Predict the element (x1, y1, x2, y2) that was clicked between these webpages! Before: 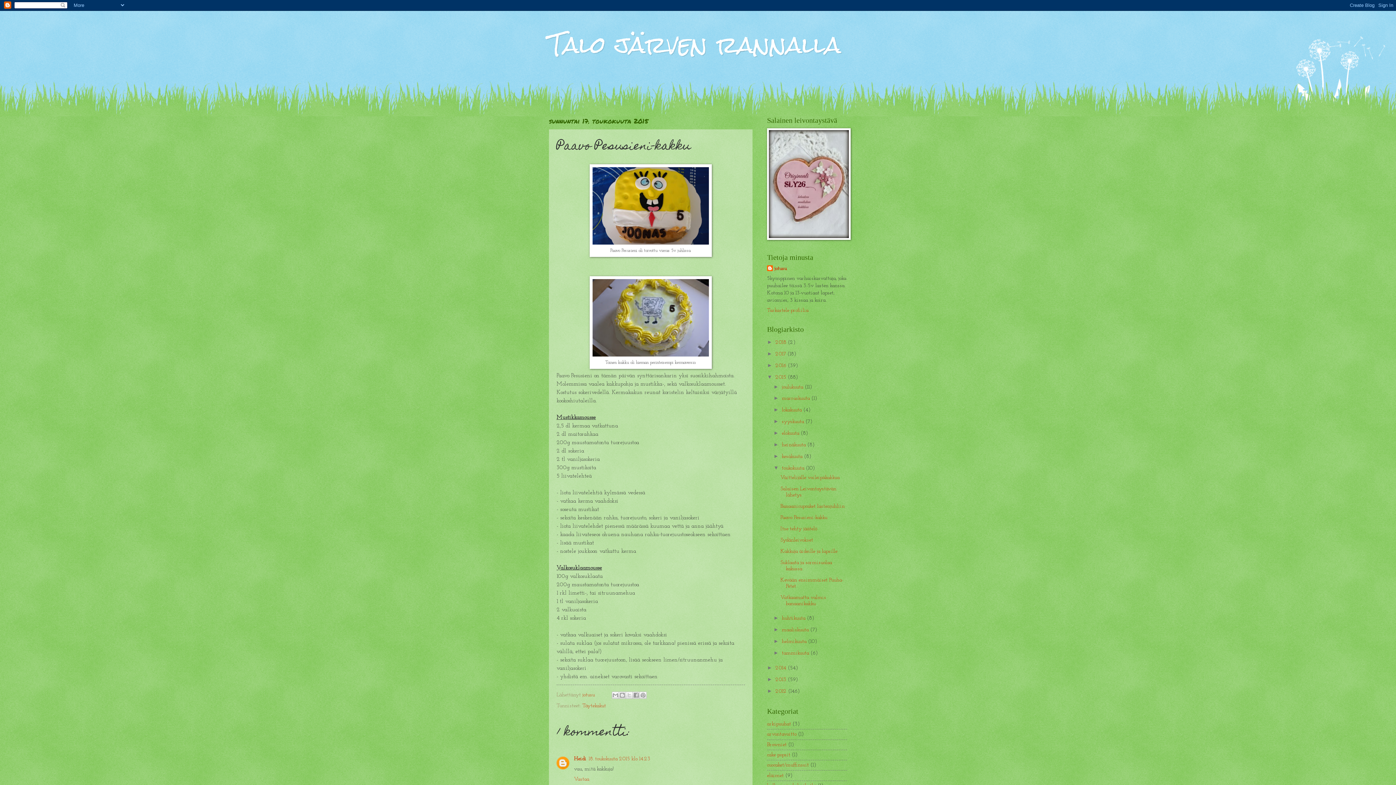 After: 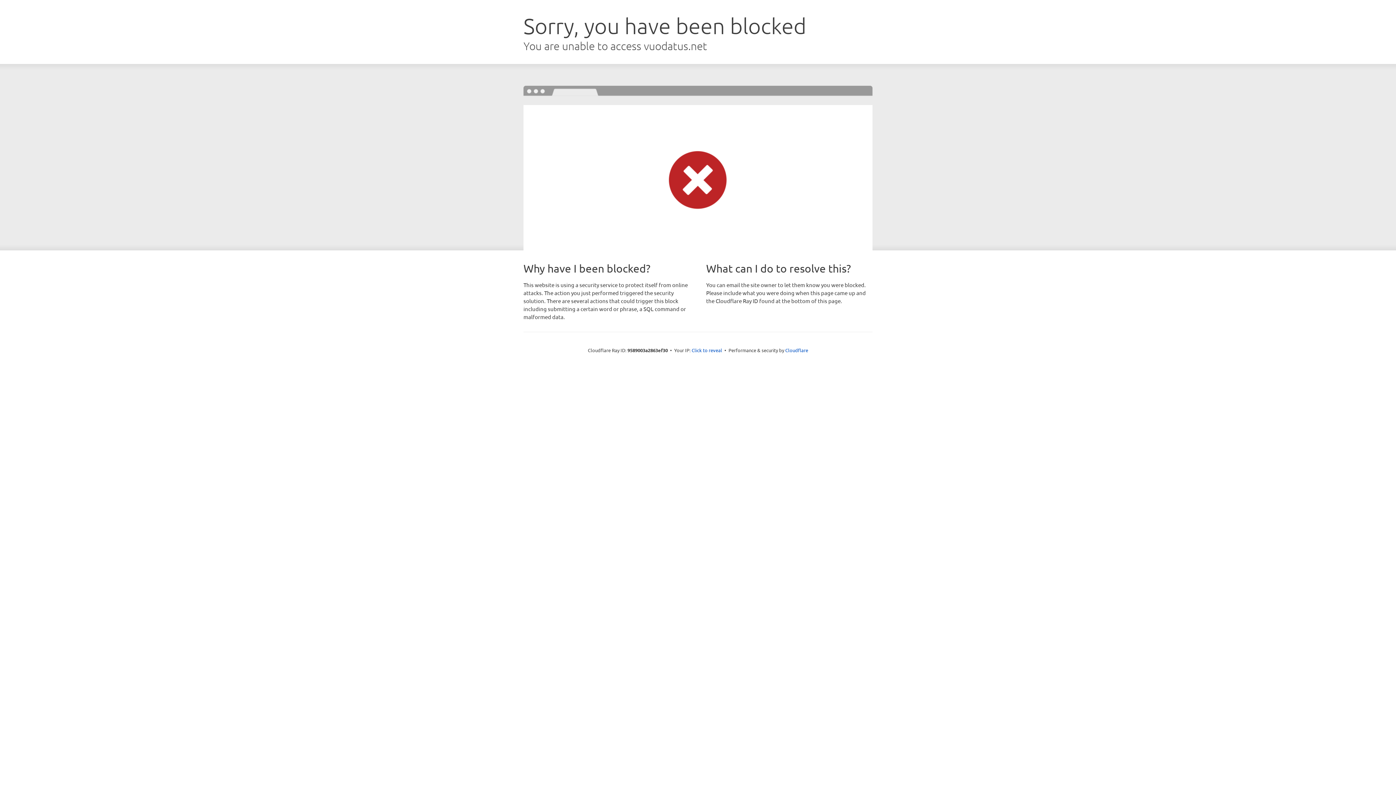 Action: bbox: (767, 236, 850, 241)